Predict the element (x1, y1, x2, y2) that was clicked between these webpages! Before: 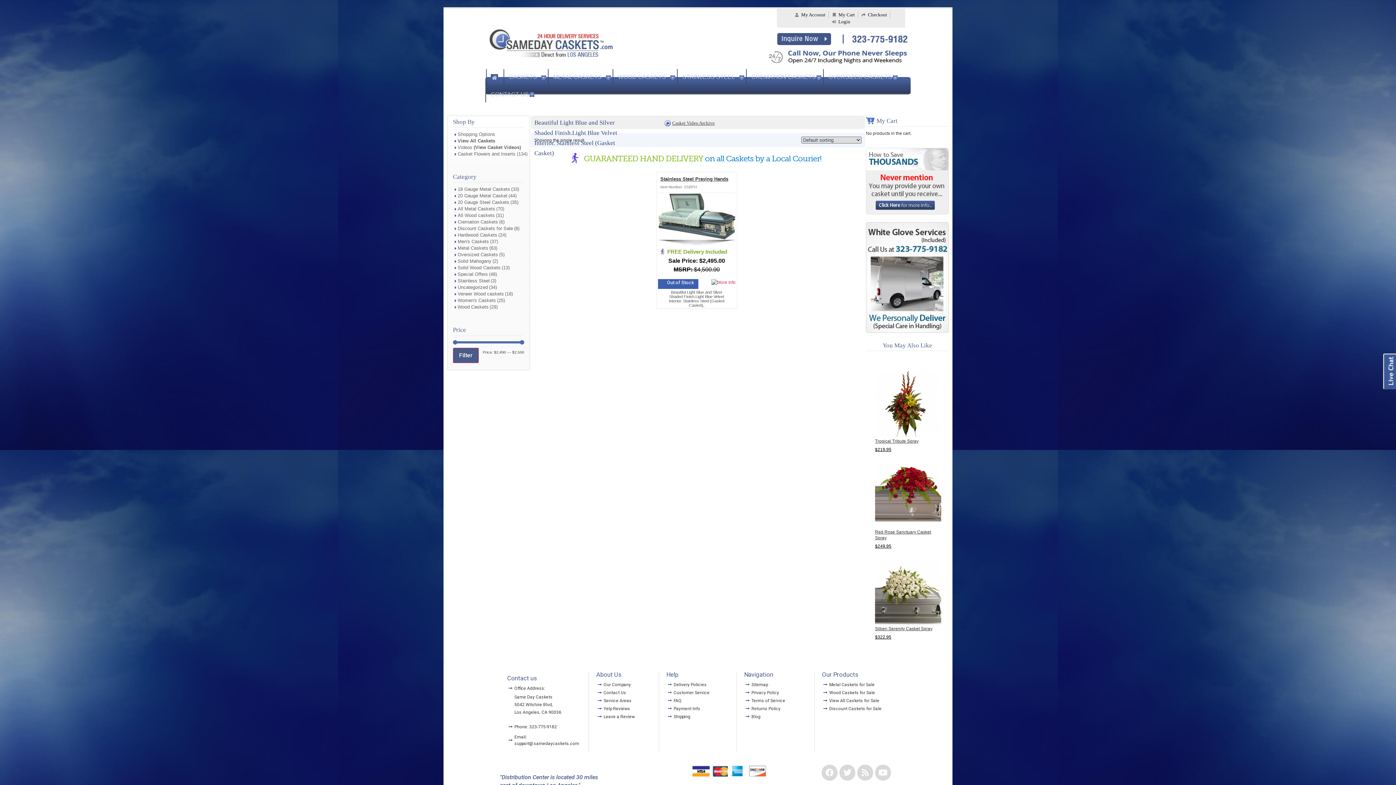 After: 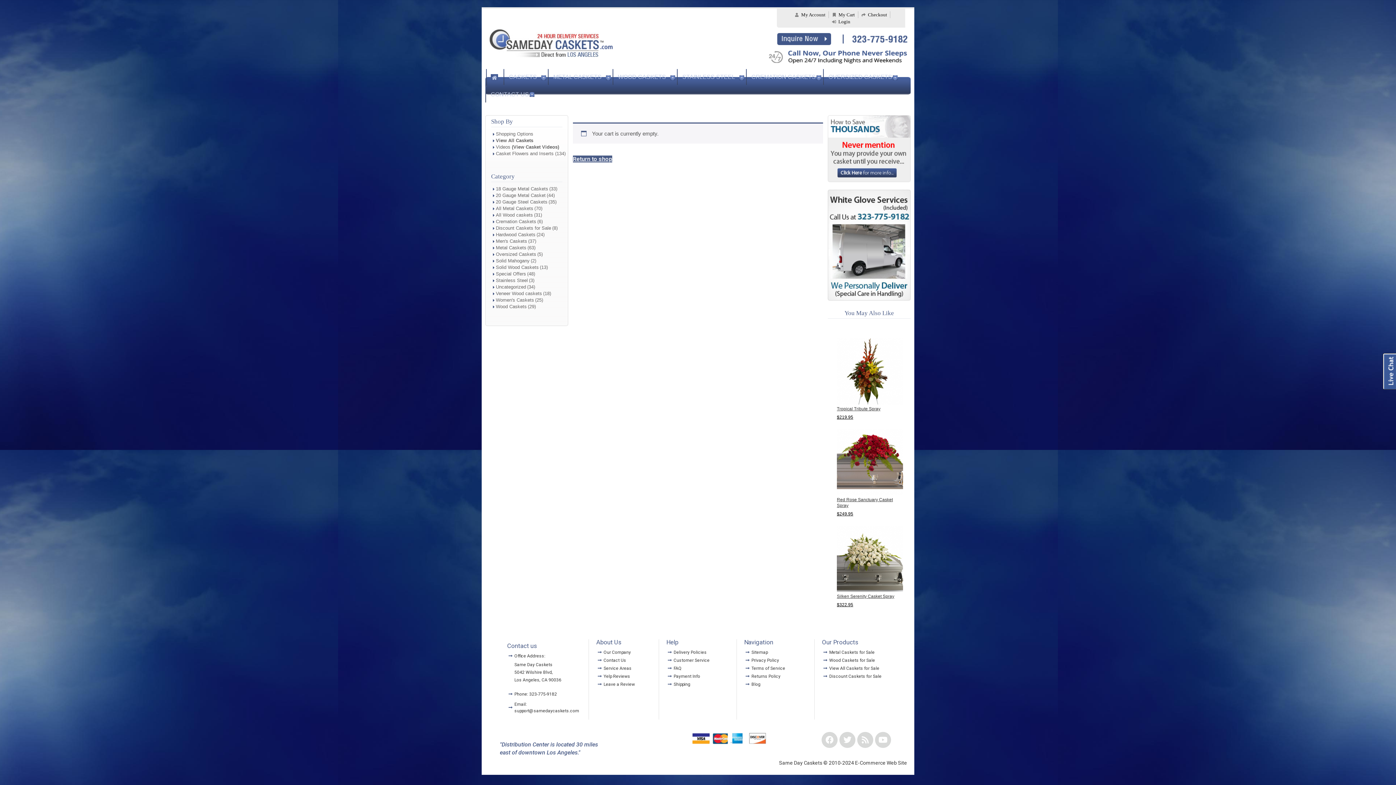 Action: label: My Cart bbox: (831, 11, 855, 18)